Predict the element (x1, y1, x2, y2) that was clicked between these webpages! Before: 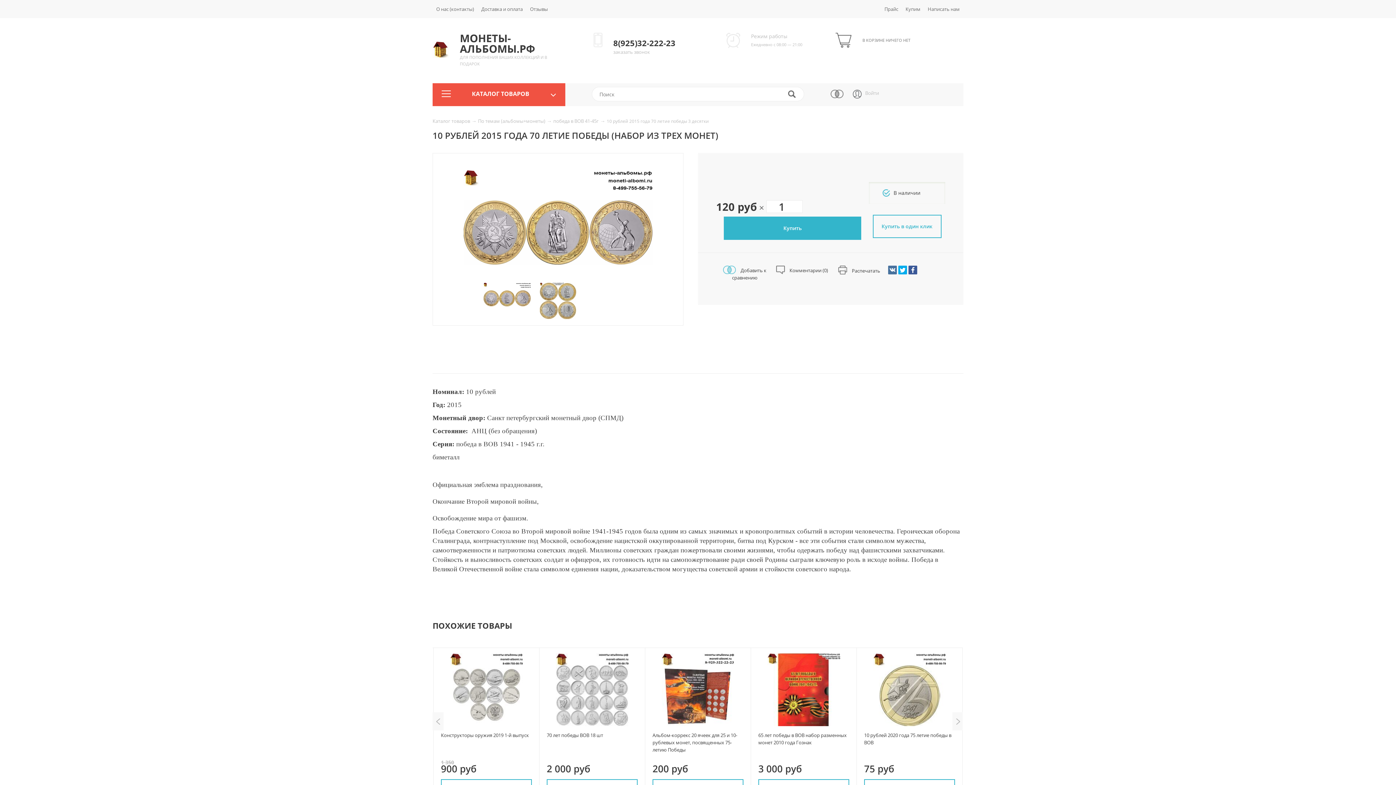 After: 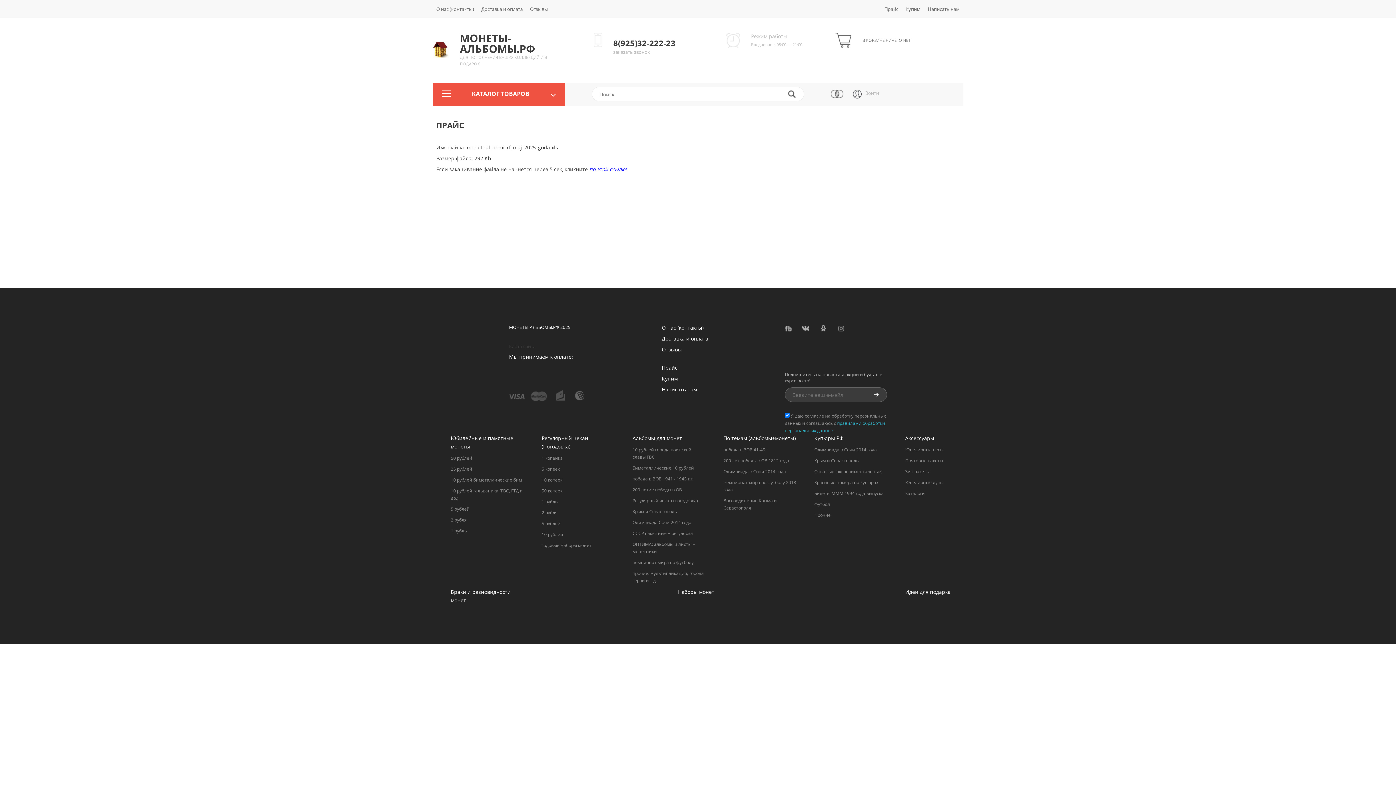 Action: bbox: (884, 5, 898, 12) label: Прайс